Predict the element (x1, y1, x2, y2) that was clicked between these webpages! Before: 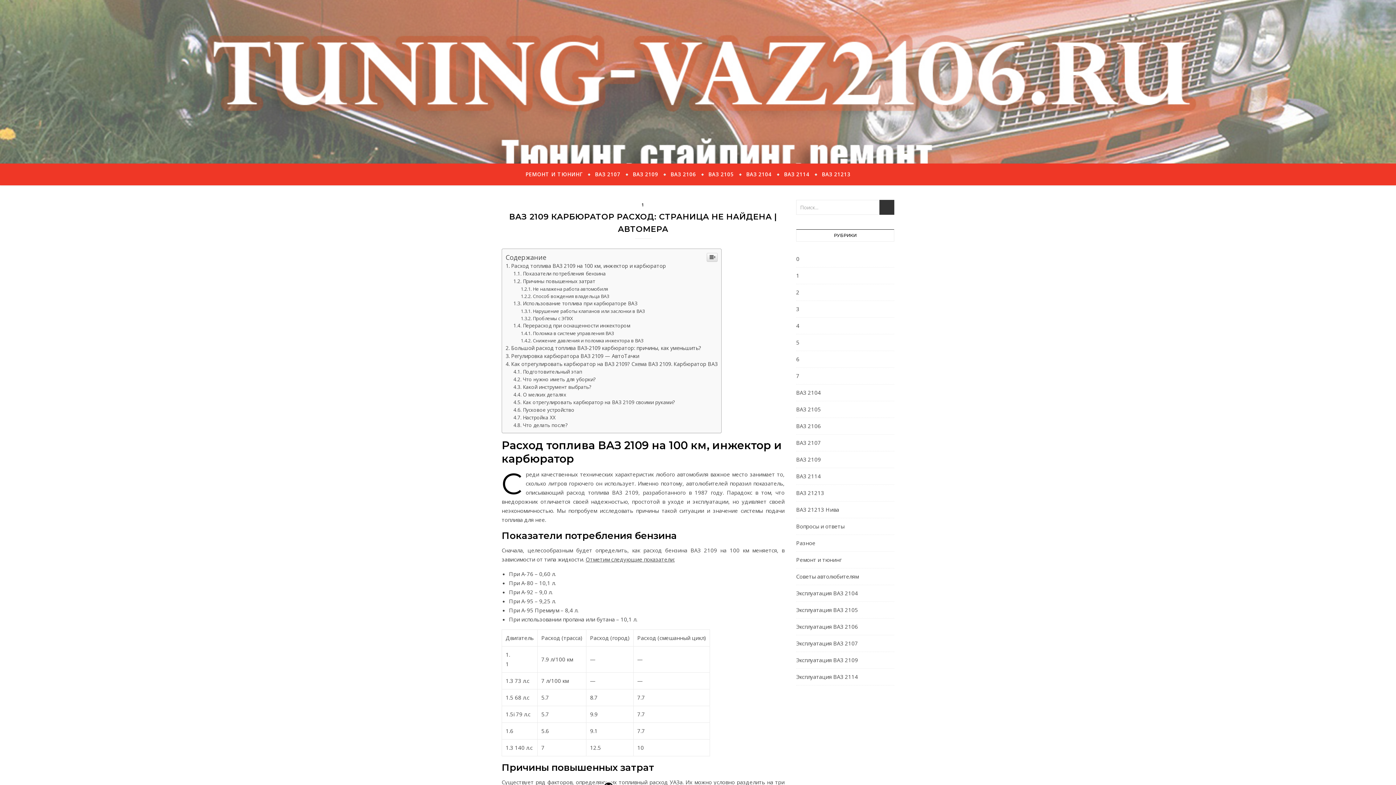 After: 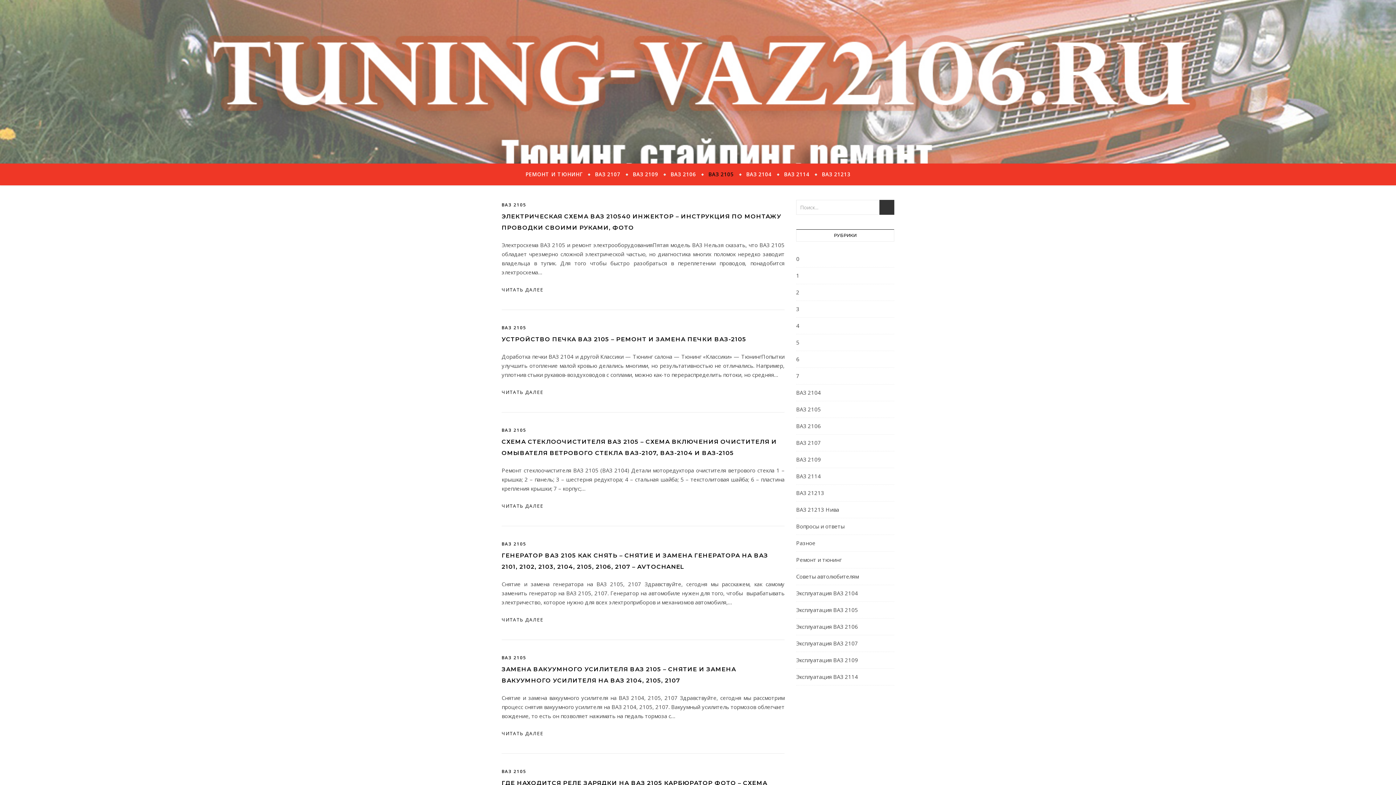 Action: bbox: (702, 163, 740, 185) label: ВАЗ 2105